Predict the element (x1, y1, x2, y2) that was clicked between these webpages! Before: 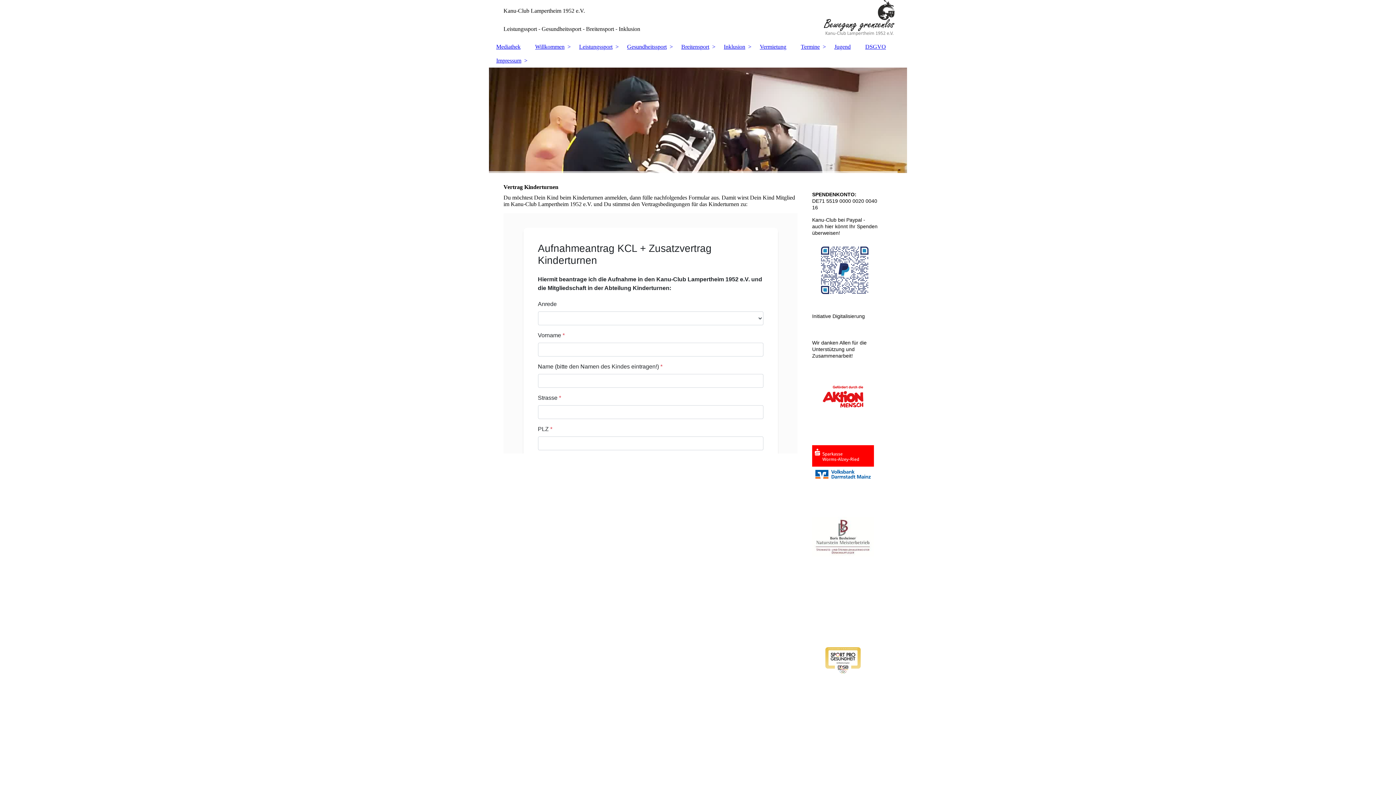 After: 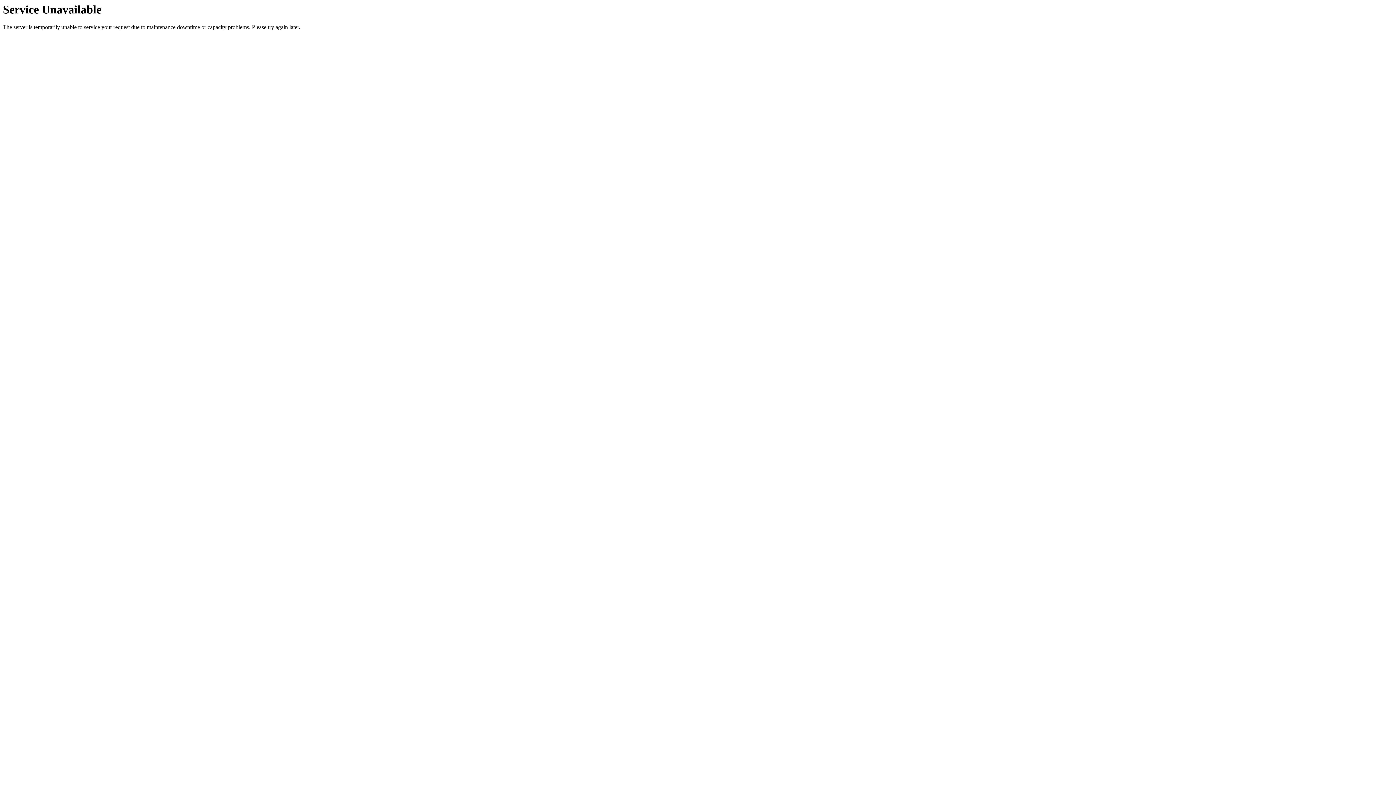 Action: bbox: (752, 40, 793, 53) label: Vermietung